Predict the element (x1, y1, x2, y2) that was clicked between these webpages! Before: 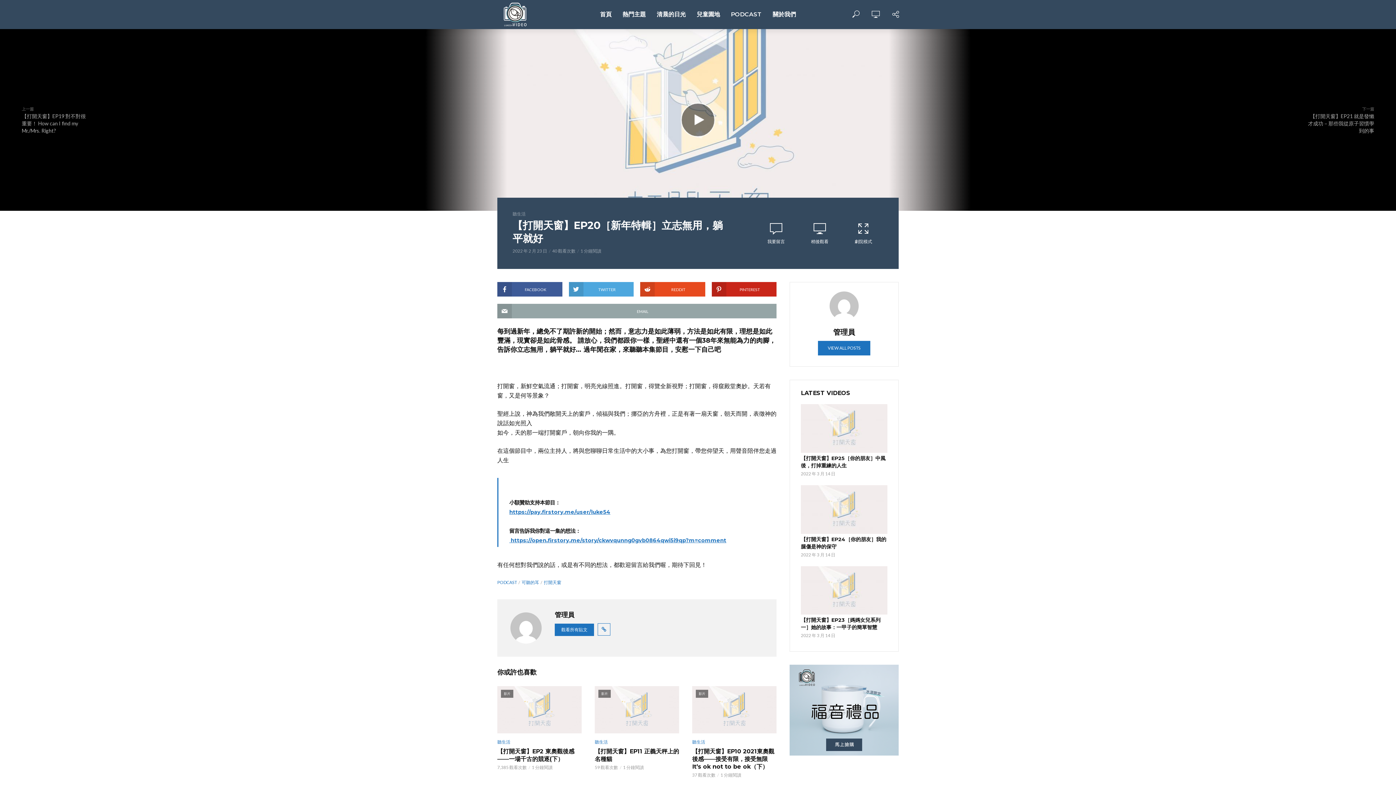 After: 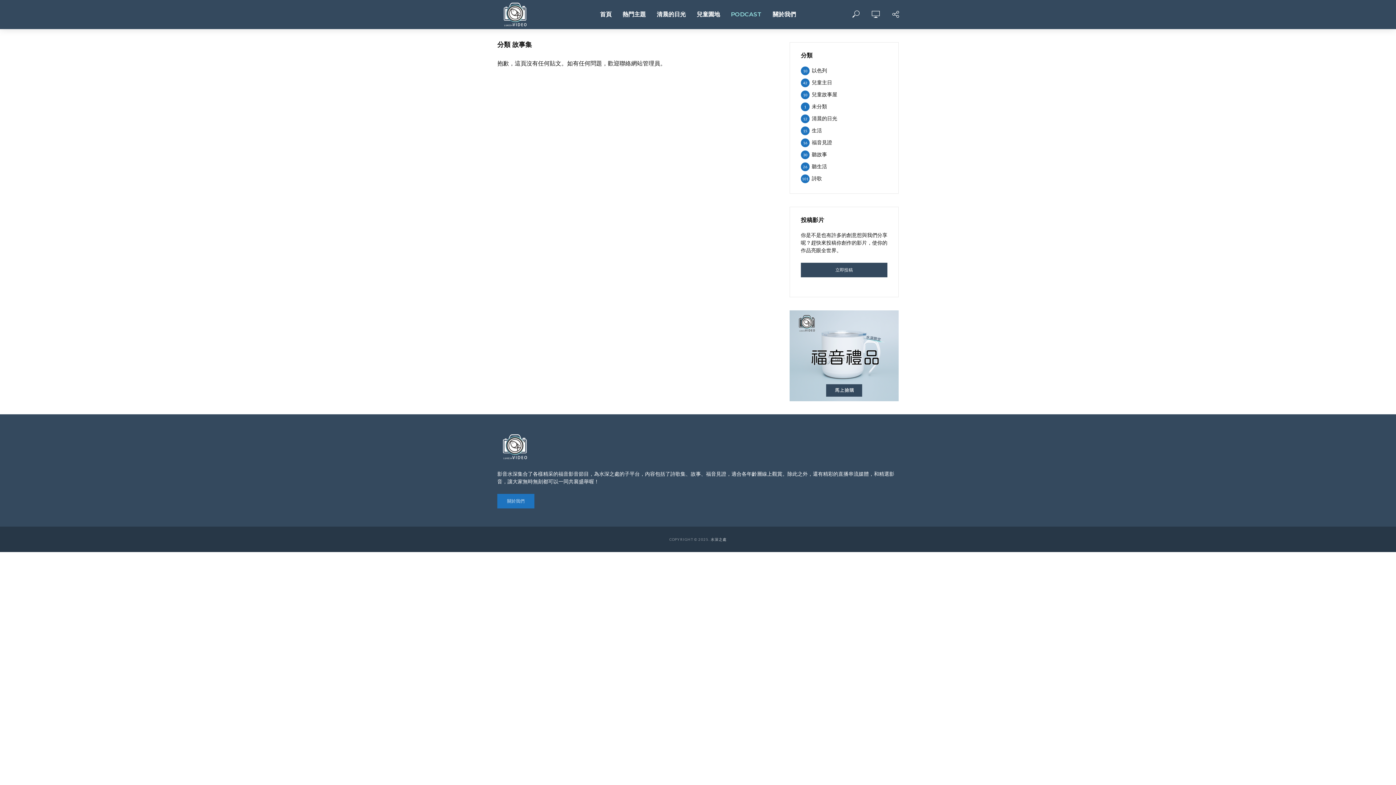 Action: label: PODCAST bbox: (725, 5, 767, 24)